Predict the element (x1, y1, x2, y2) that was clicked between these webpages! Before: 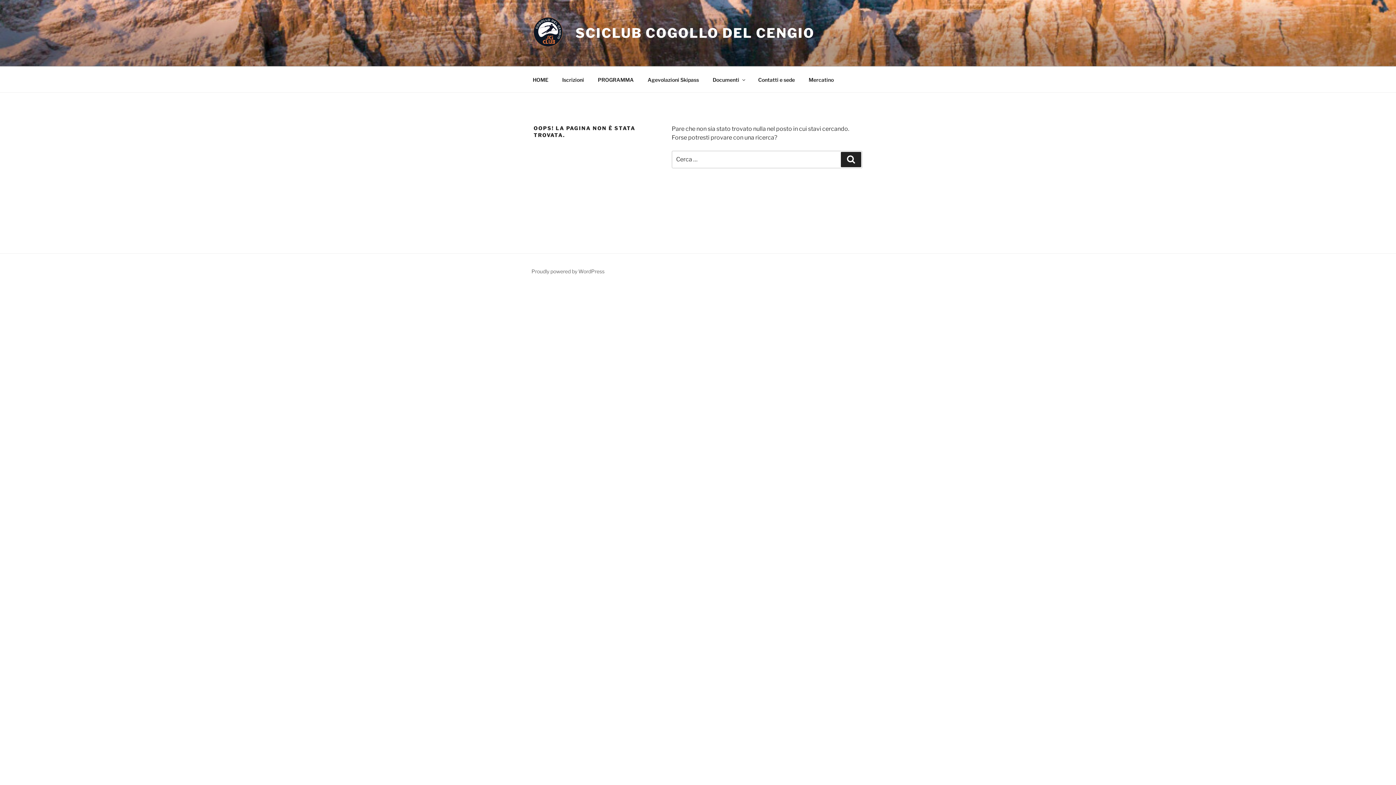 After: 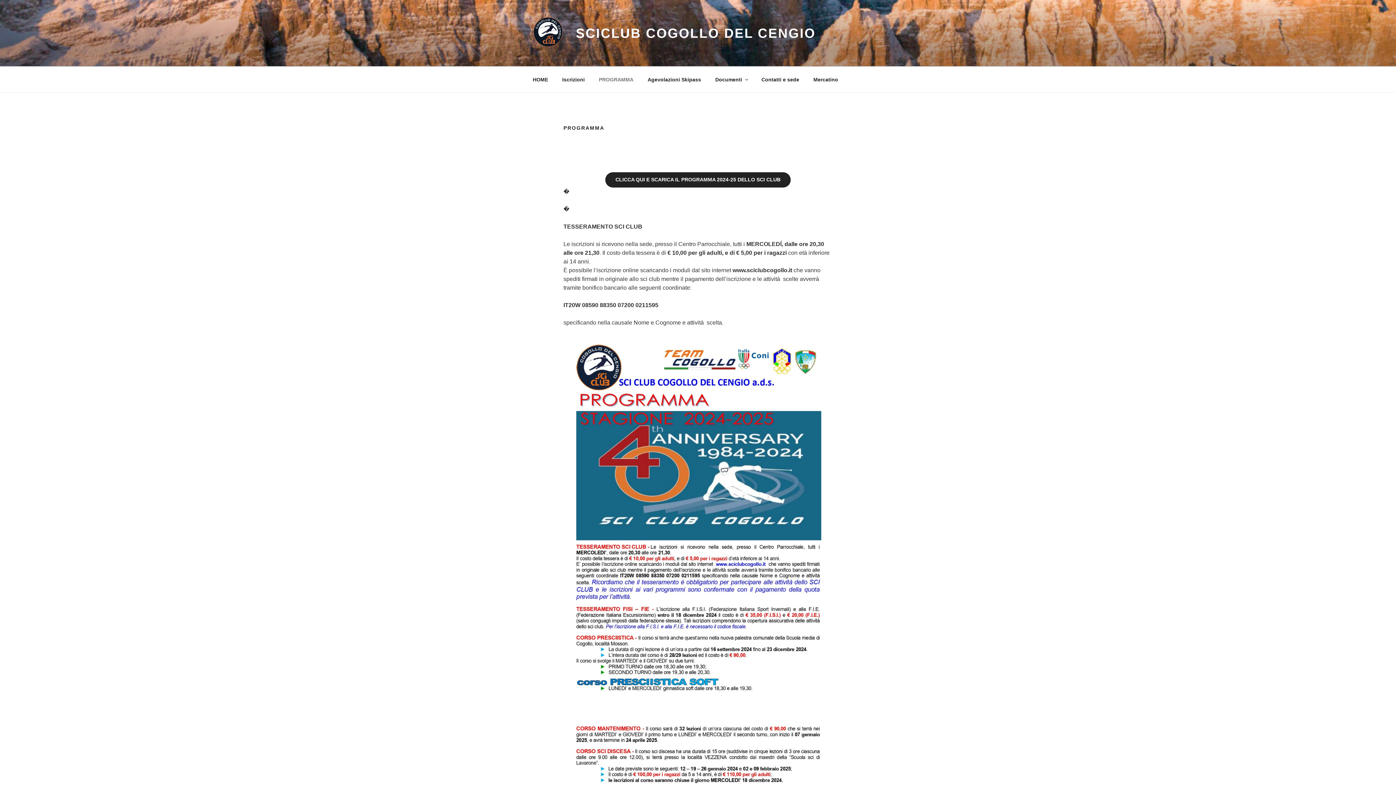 Action: bbox: (591, 70, 640, 88) label: PROGRAMMA